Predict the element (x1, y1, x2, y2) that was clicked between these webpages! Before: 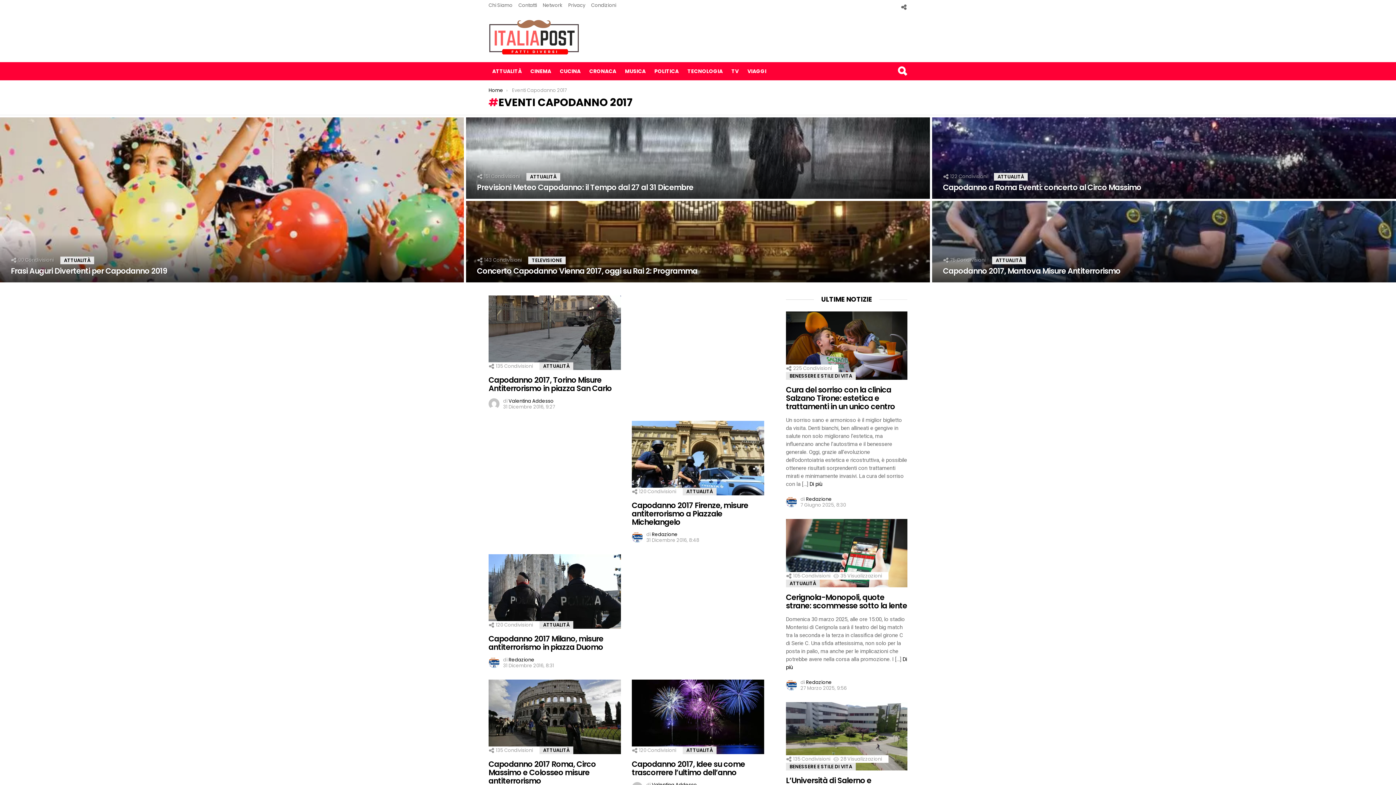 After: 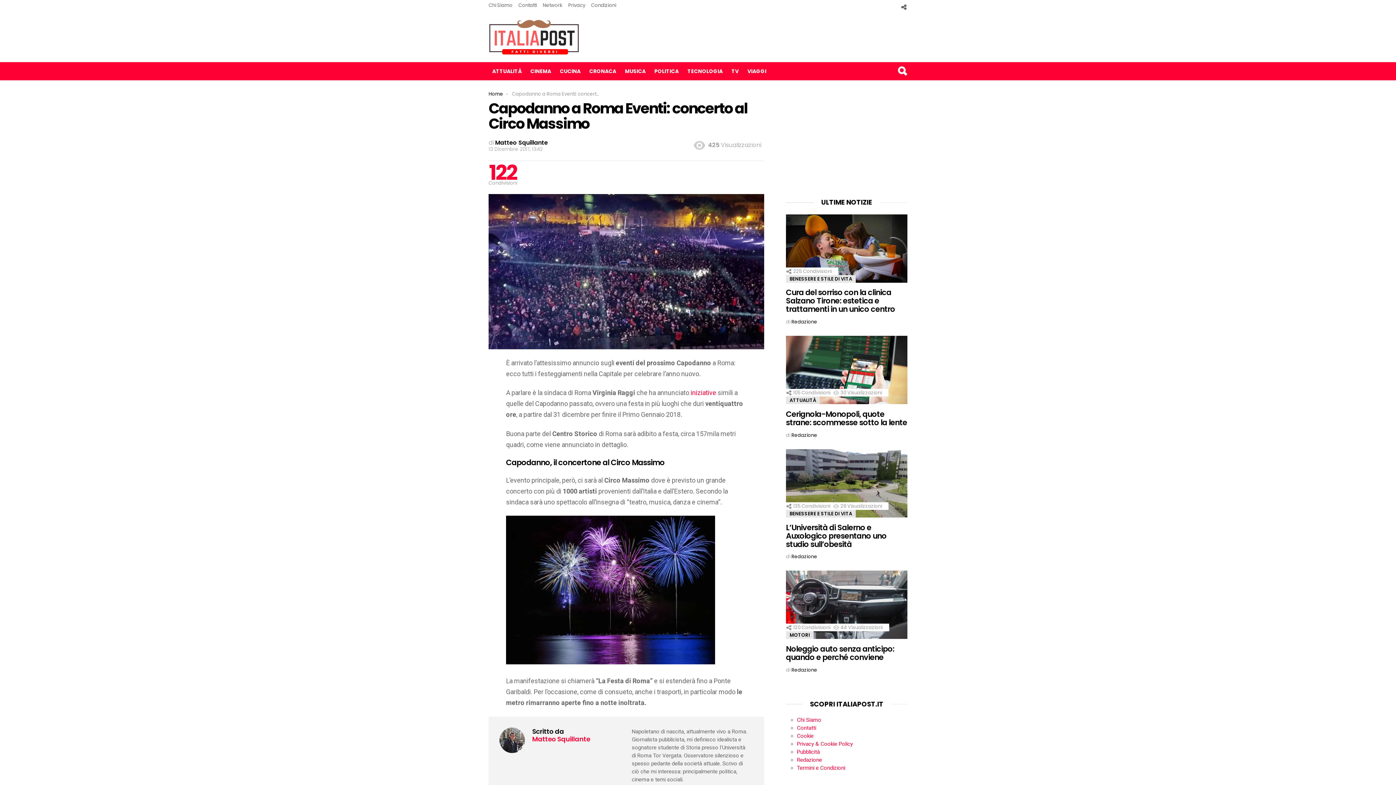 Action: bbox: (932, 117, 1396, 199)